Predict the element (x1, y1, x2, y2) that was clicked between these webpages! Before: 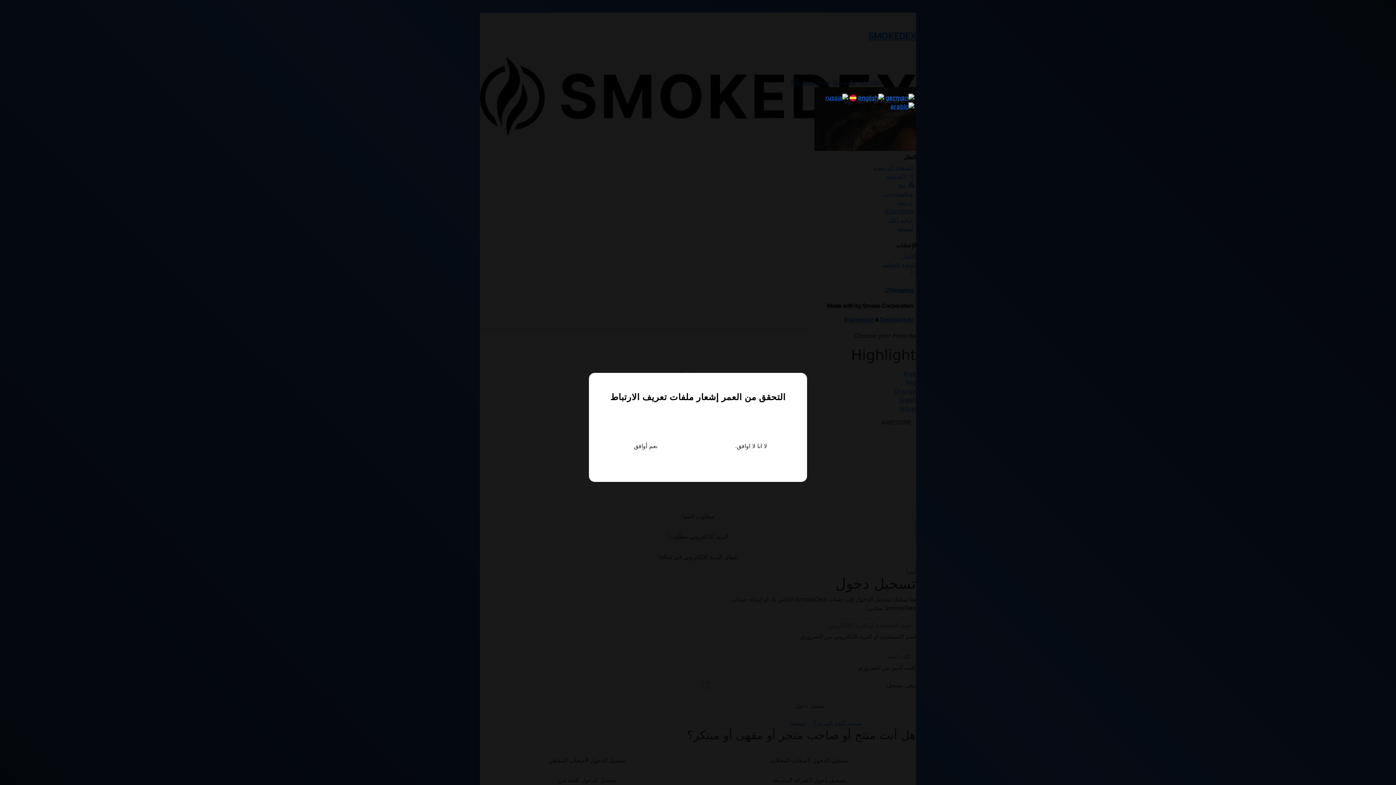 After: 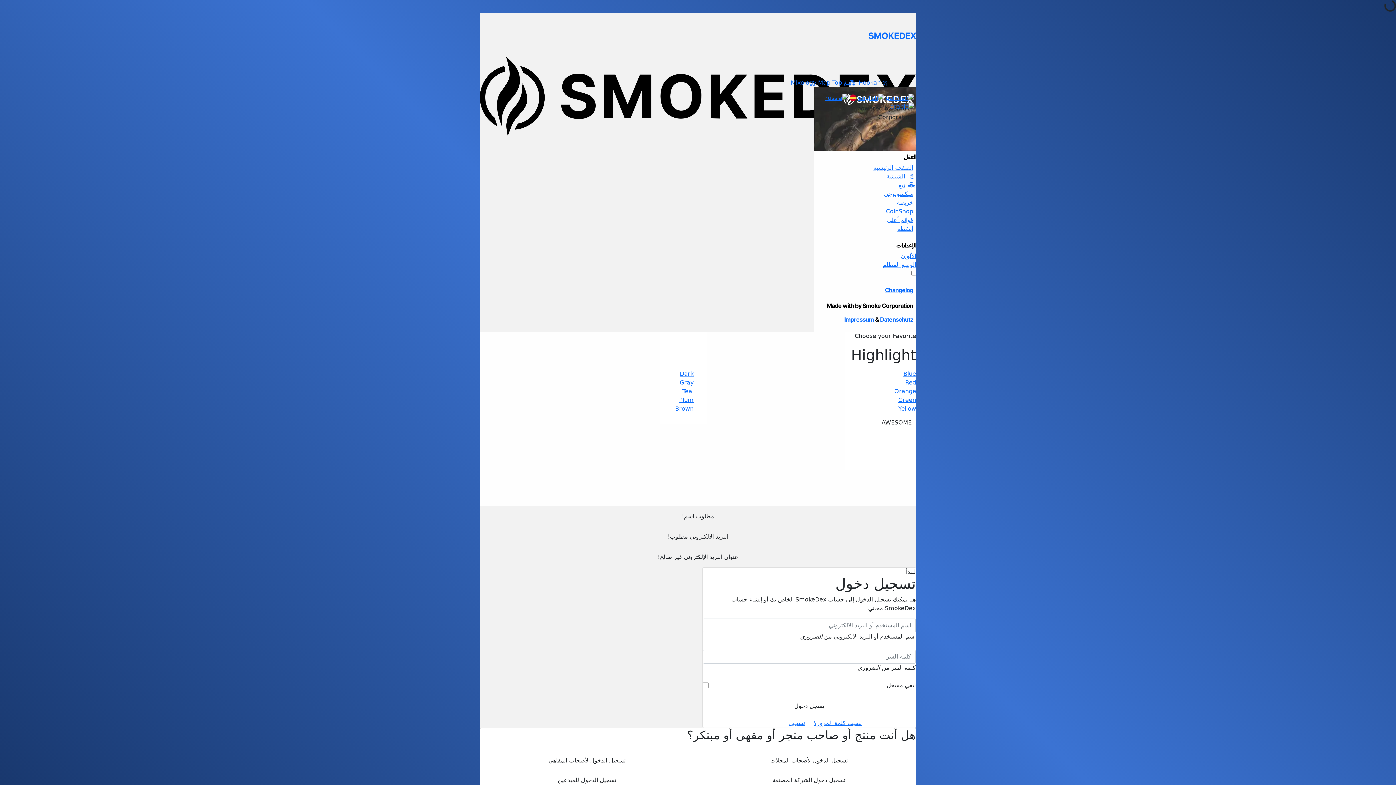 Action: bbox: (631, 439, 659, 453) label: نعم أوافق